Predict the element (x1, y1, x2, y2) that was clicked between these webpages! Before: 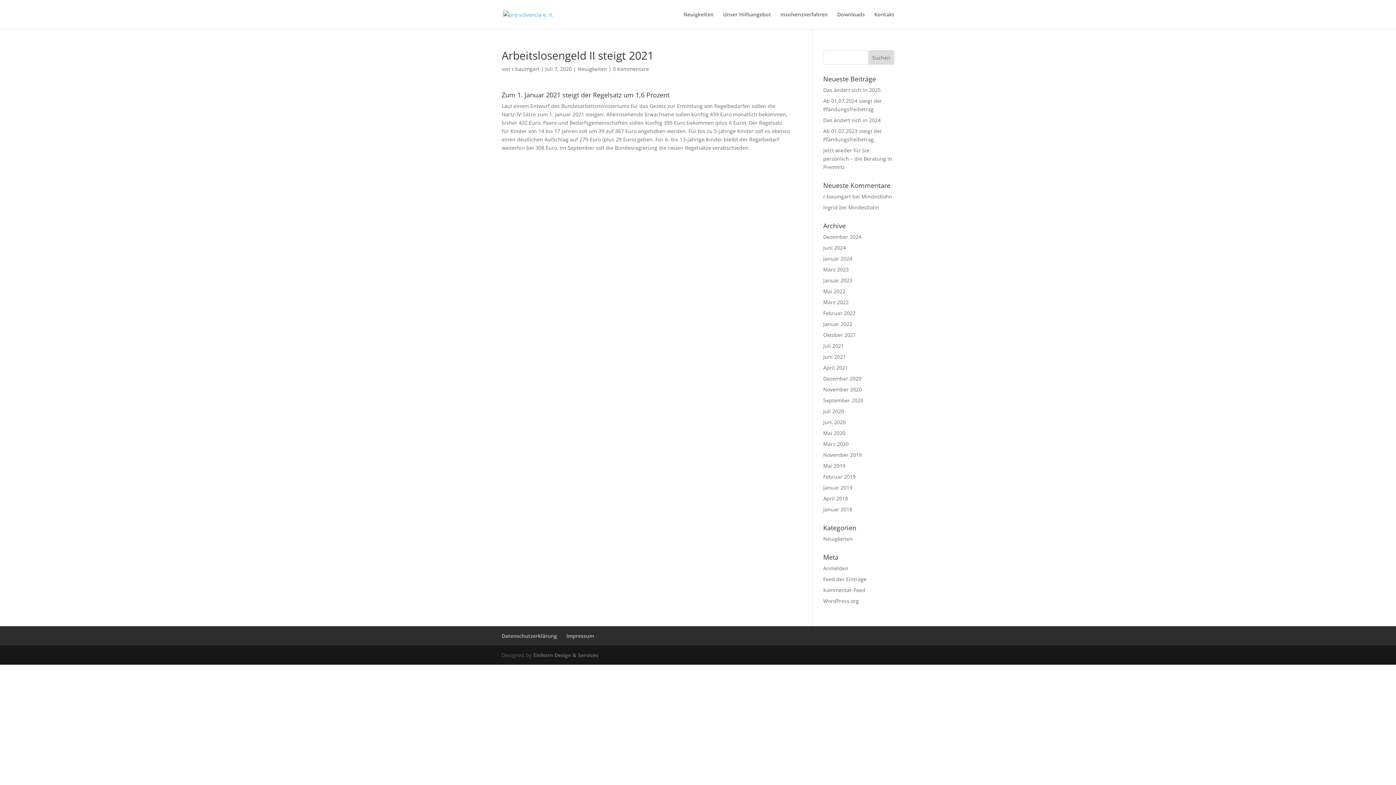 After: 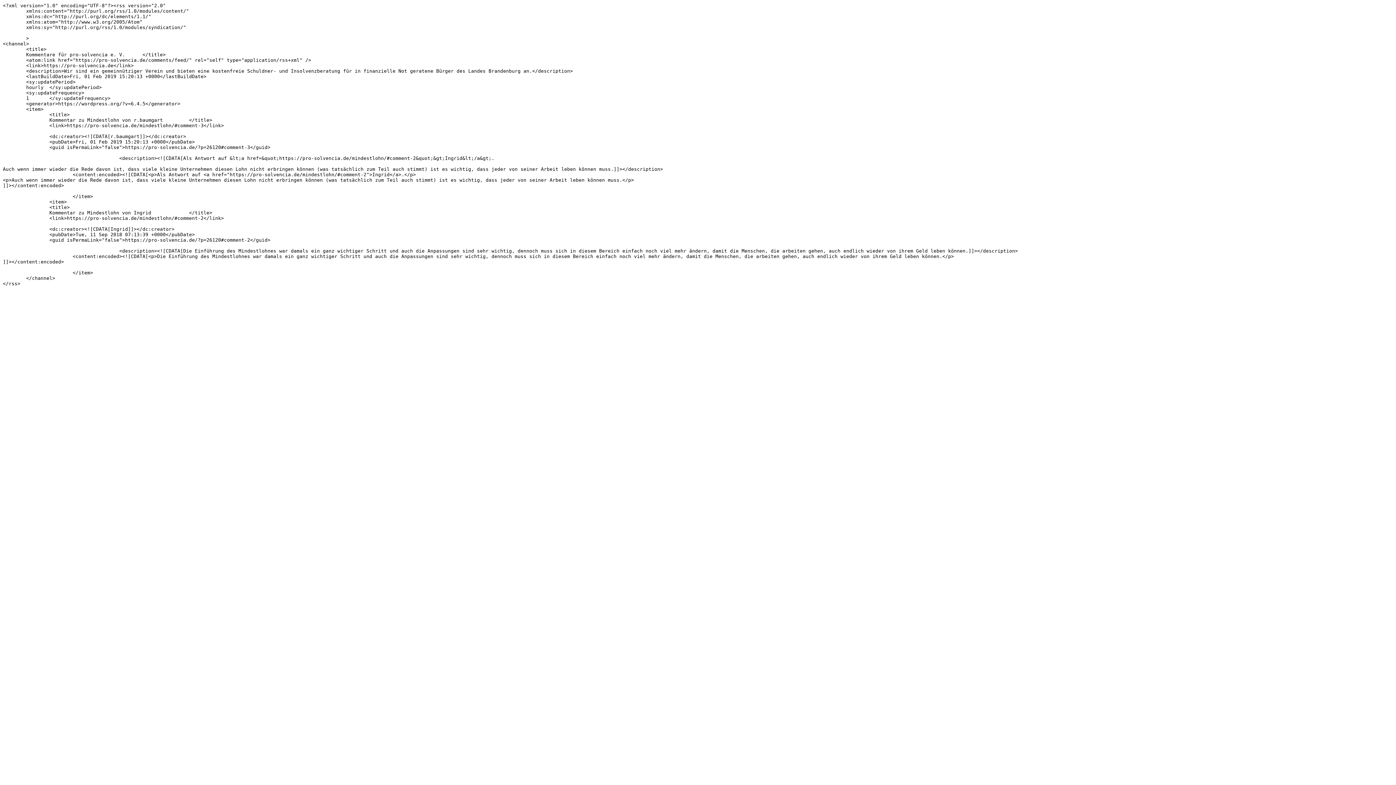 Action: bbox: (823, 586, 865, 593) label: Kommentar-Feed